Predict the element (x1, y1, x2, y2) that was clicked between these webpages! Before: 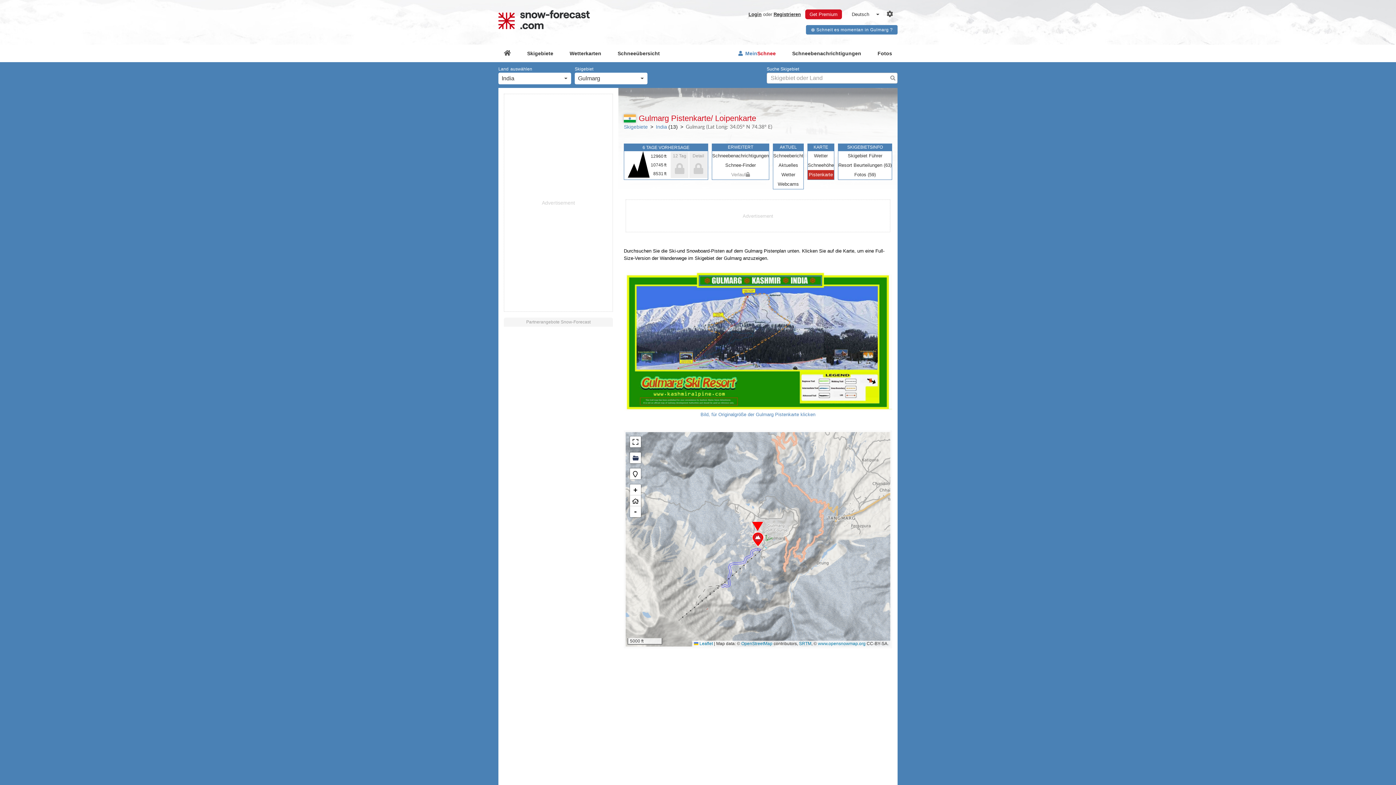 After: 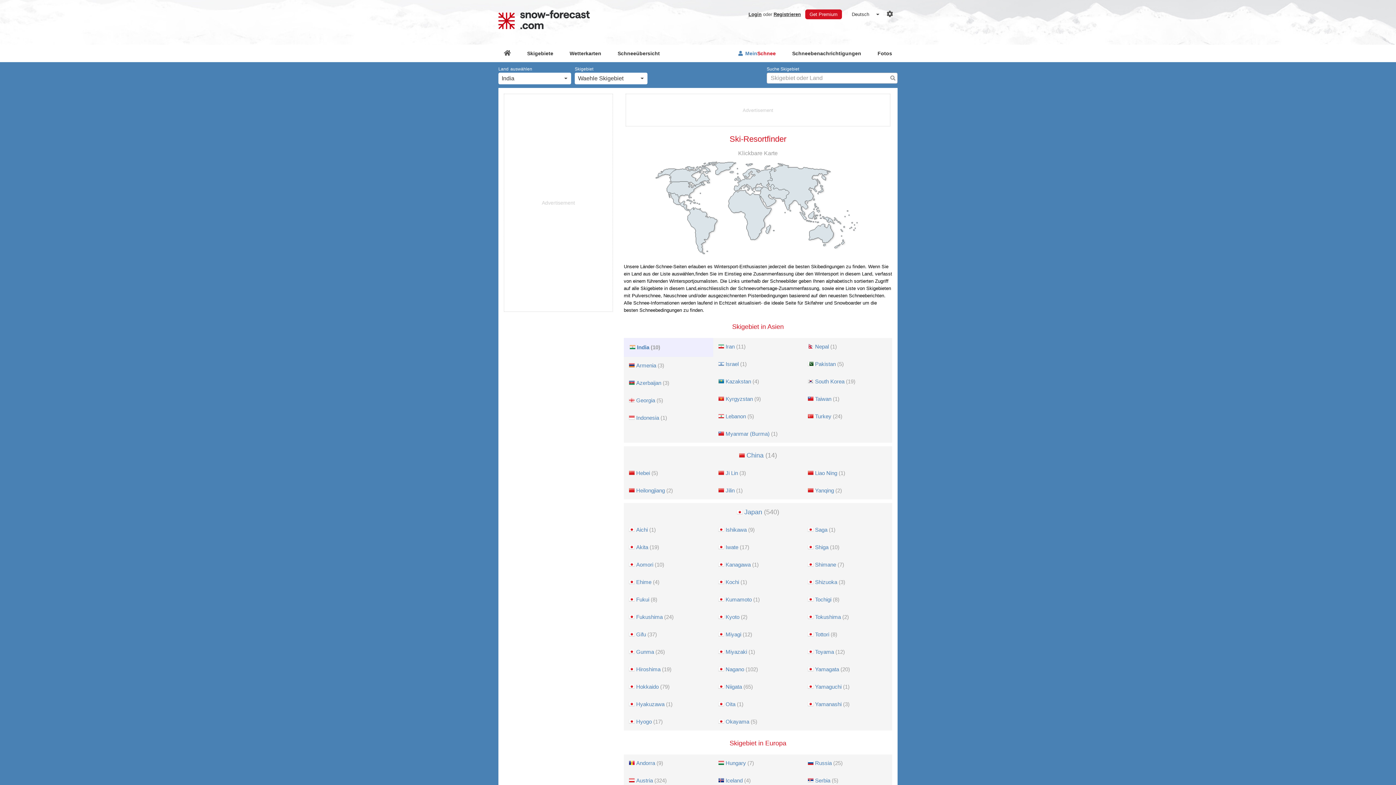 Action: bbox: (624, 124, 648, 129) label: Skigebiete